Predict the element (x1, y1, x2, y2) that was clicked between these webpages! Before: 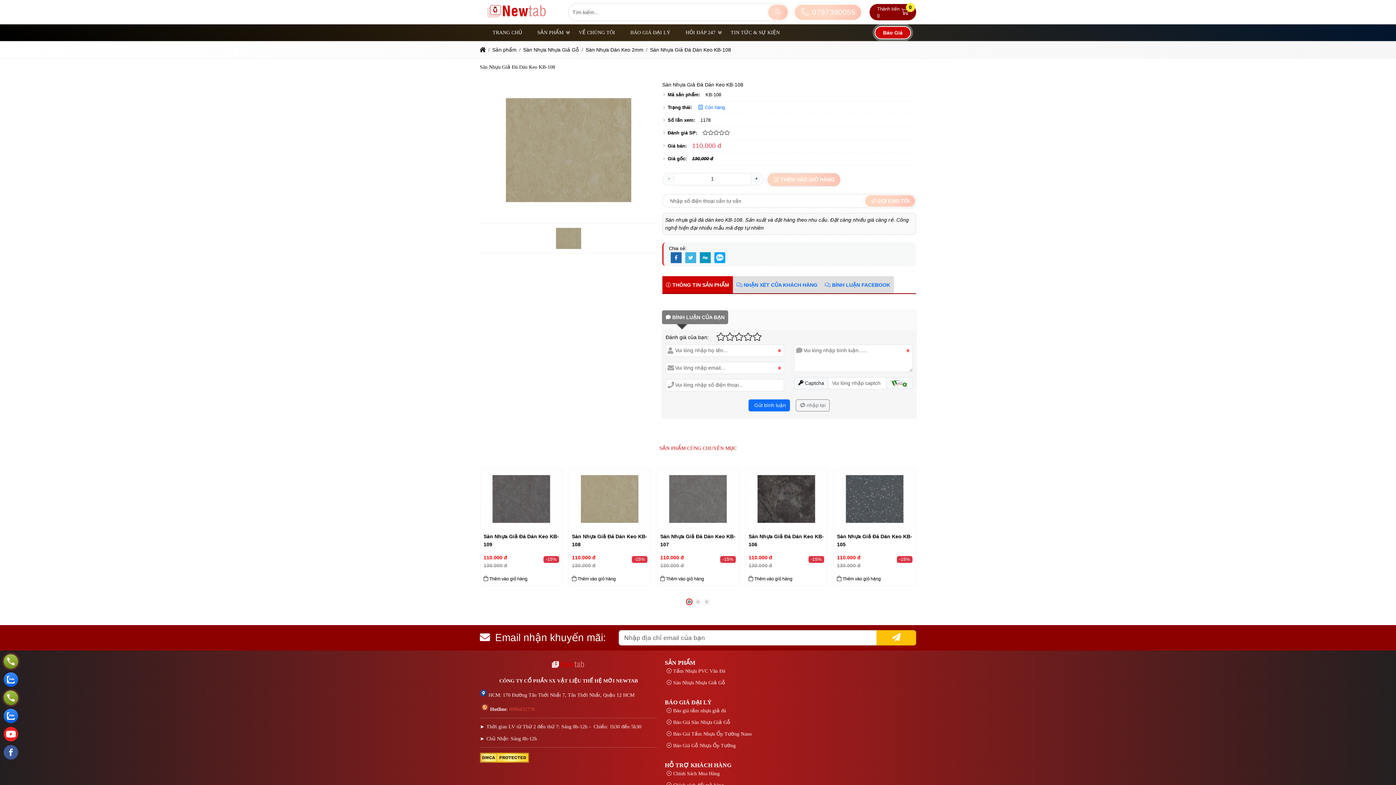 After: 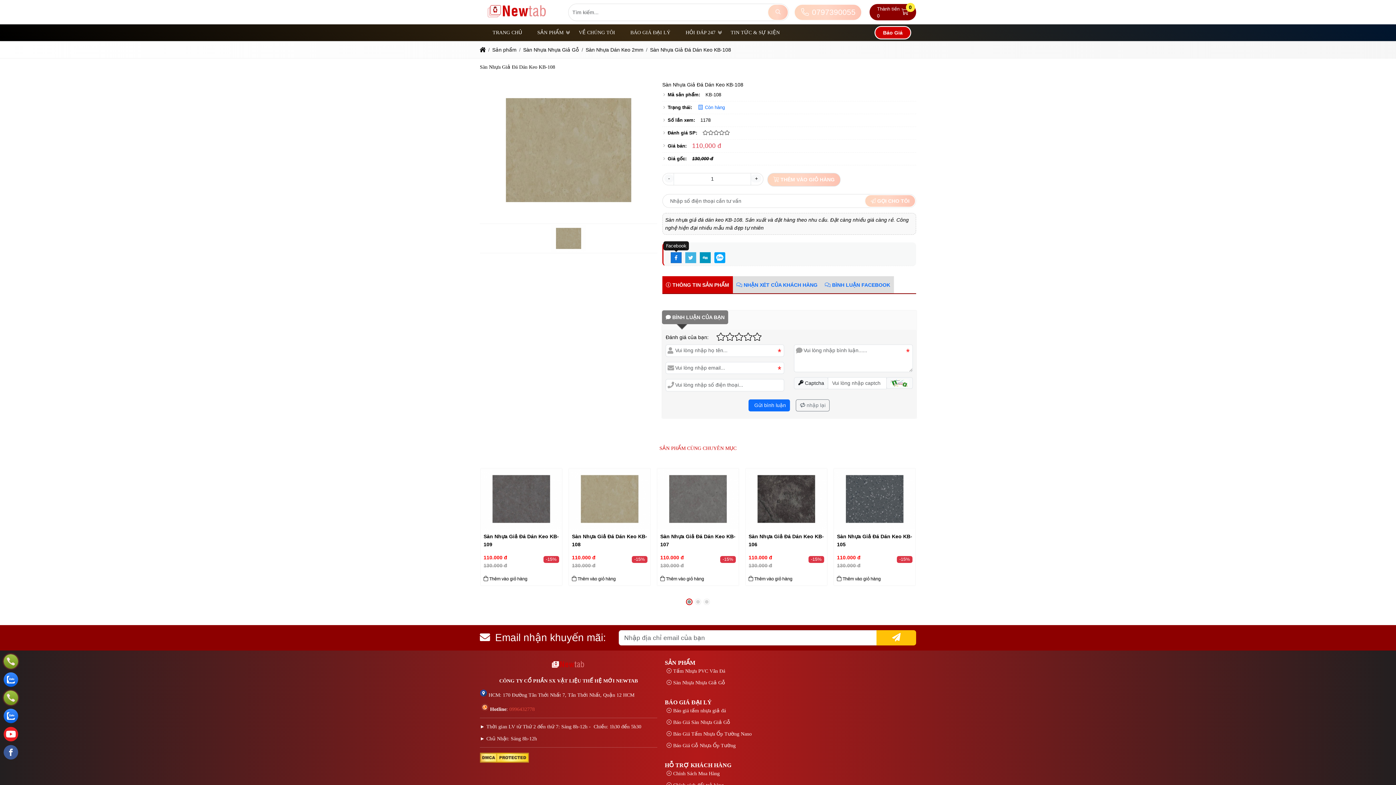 Action: label: Facebook bbox: (671, 252, 681, 263)